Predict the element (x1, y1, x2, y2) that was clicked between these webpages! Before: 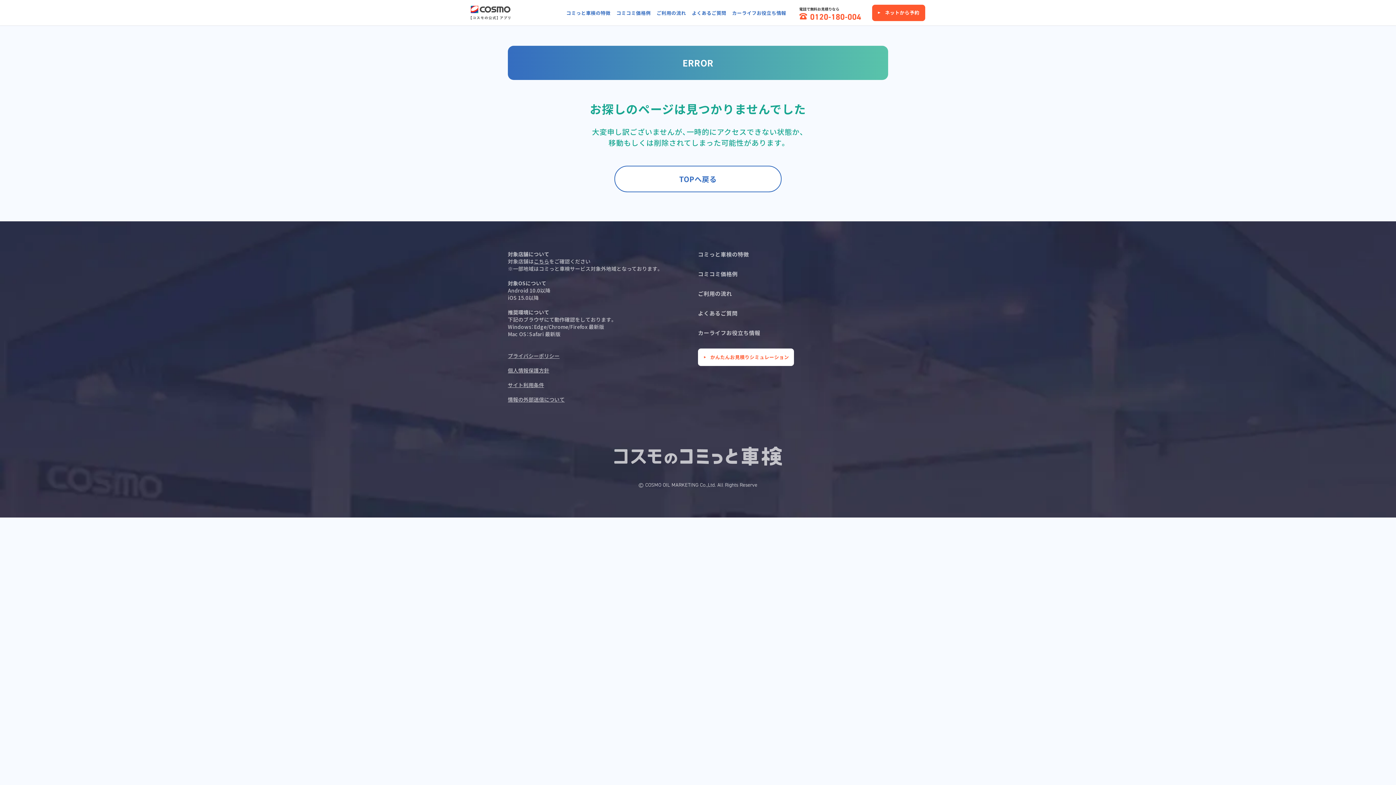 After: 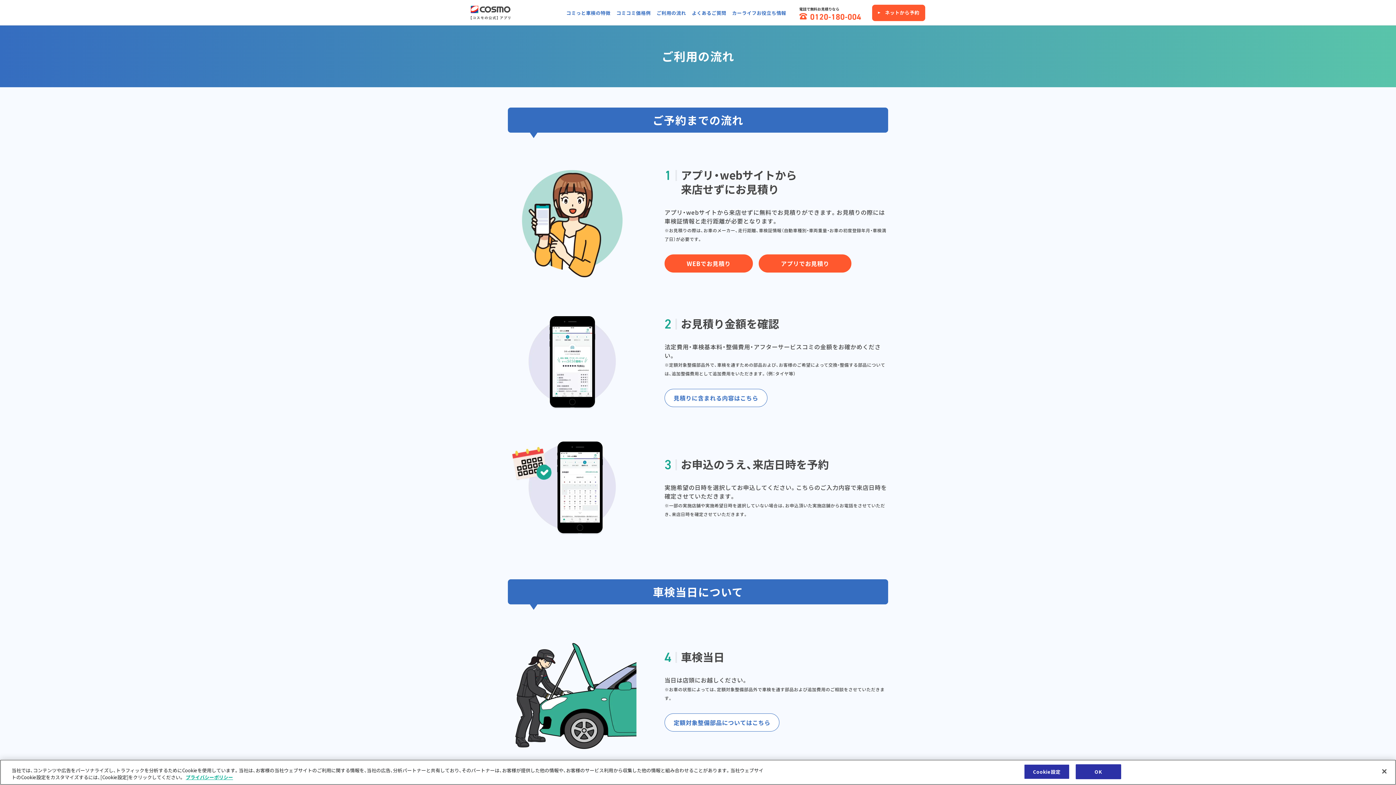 Action: bbox: (656, 9, 686, 16) label: ご利用の流れ